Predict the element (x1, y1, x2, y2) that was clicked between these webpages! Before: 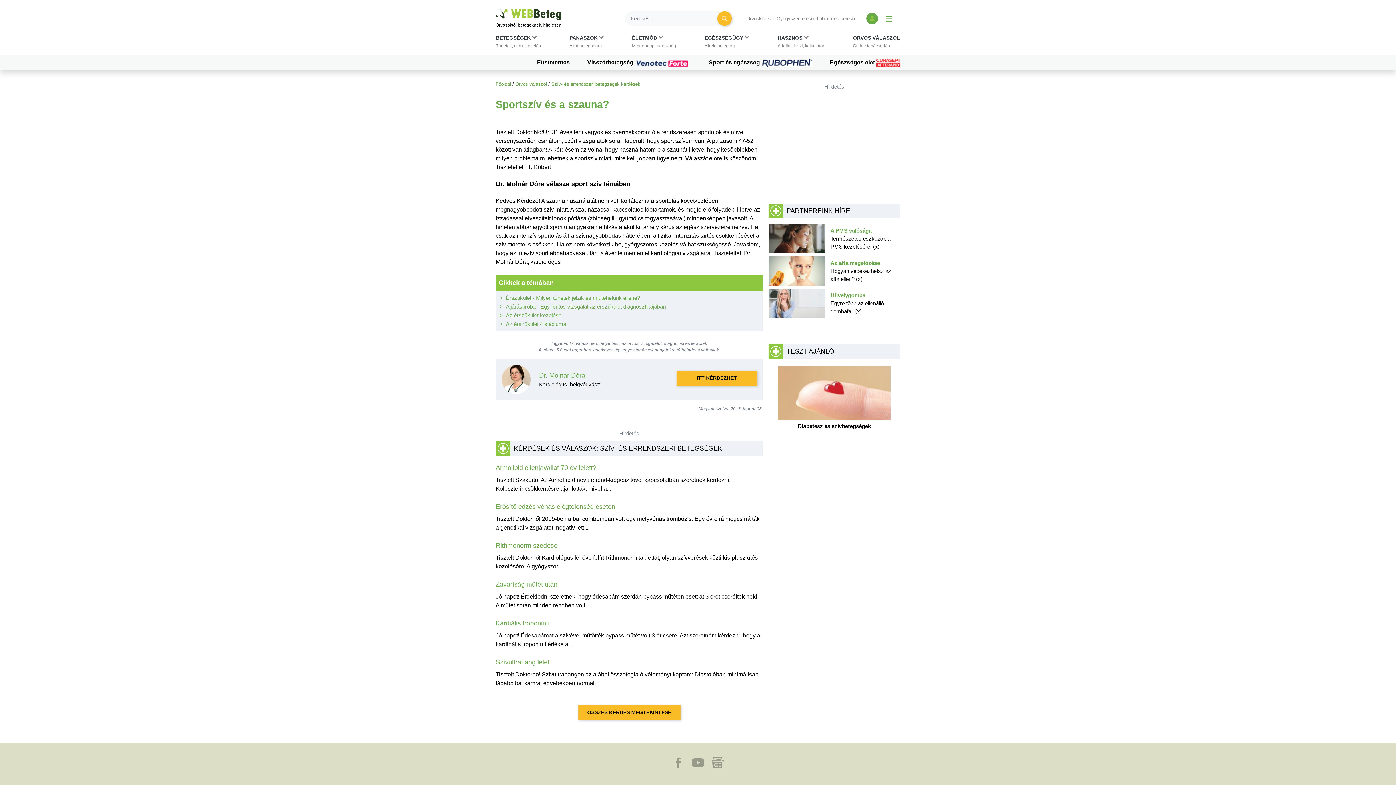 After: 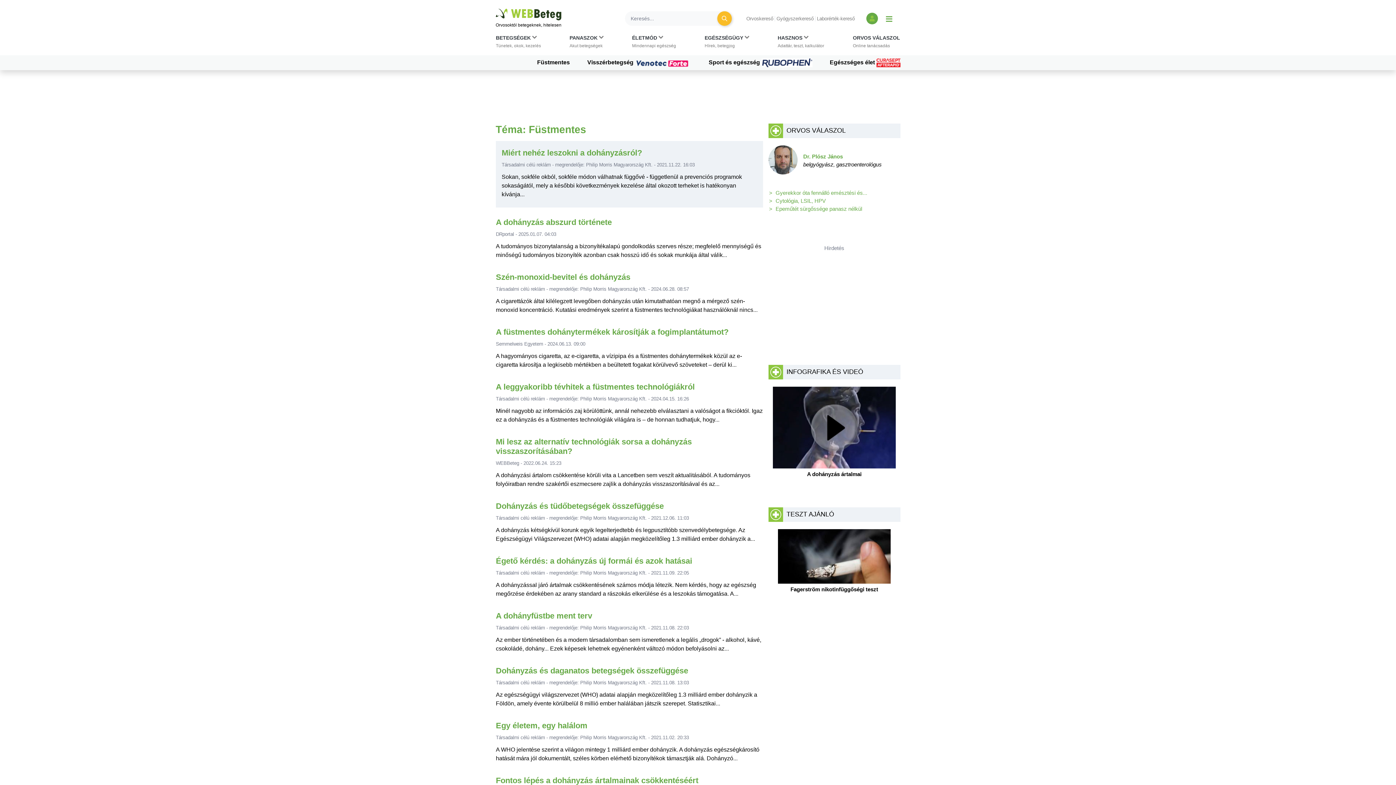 Action: label: Füstmentes bbox: (537, 55, 570, 69)